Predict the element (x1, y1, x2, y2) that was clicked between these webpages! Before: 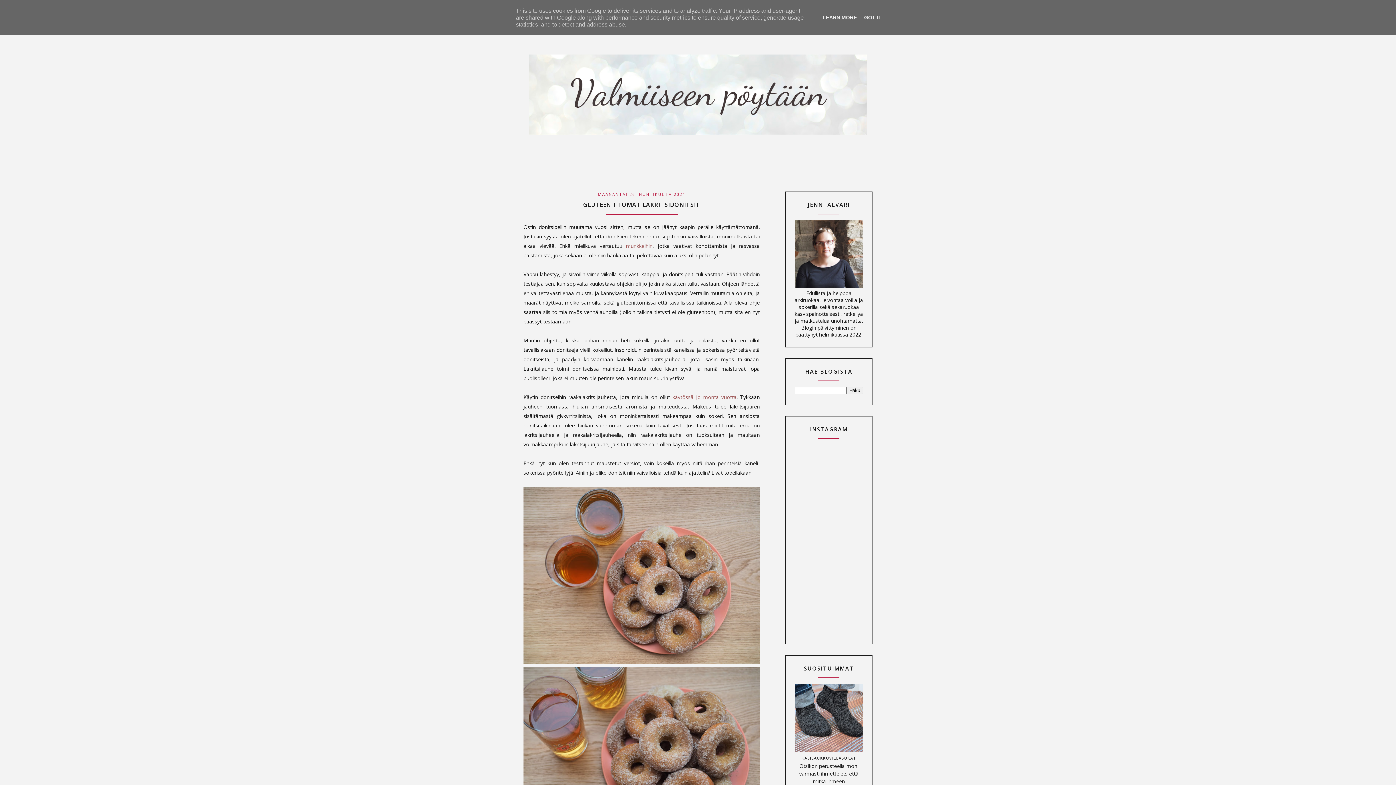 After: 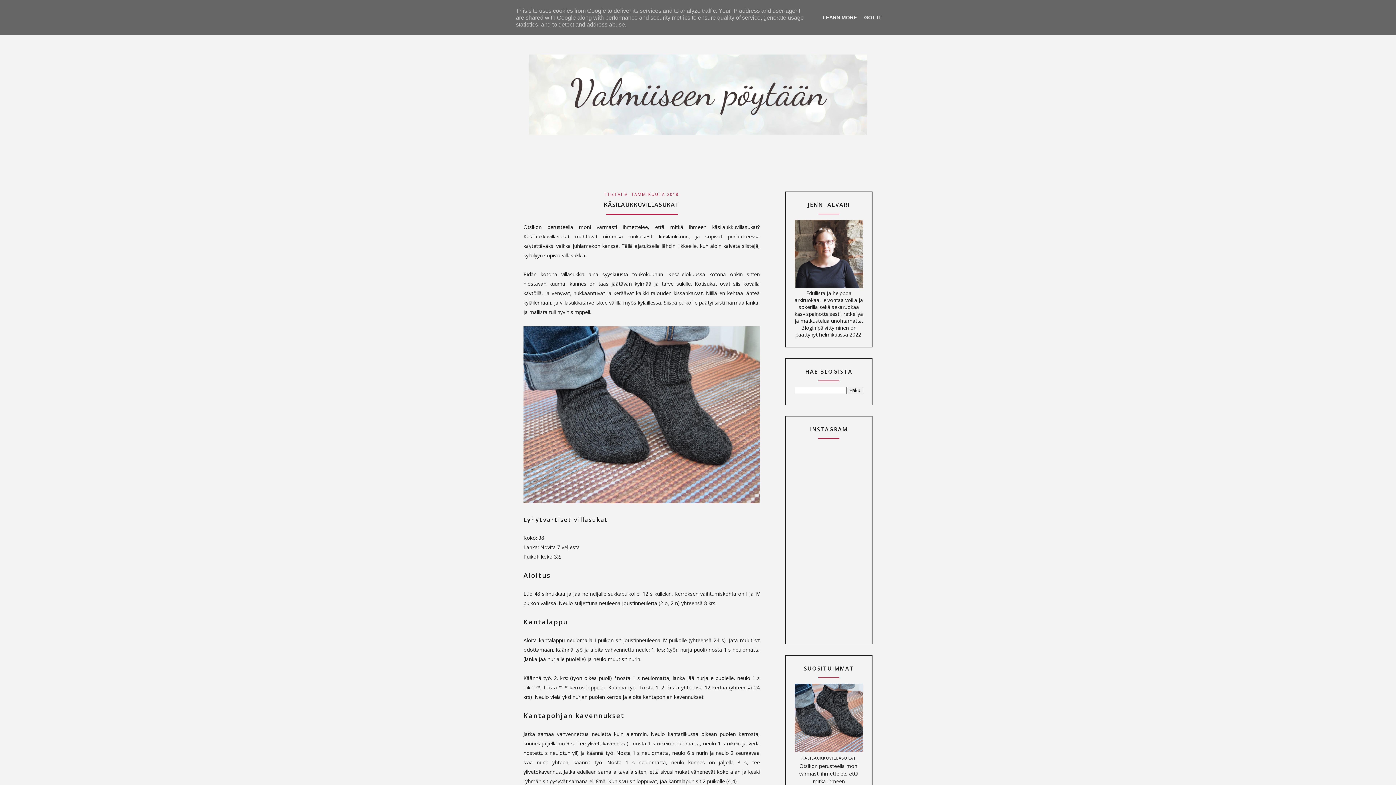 Action: label: KÄSILAUKKUVILLASUKAT bbox: (801, 755, 856, 760)